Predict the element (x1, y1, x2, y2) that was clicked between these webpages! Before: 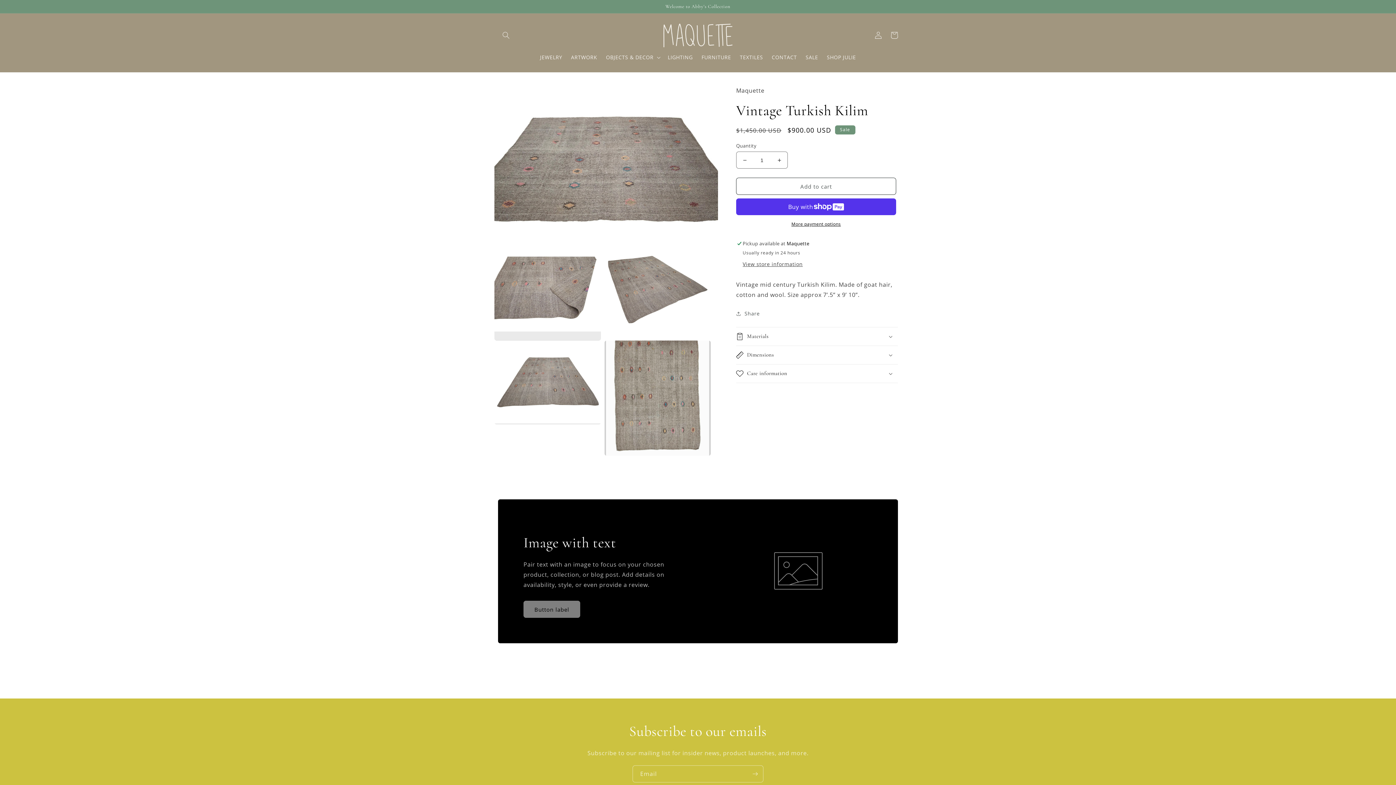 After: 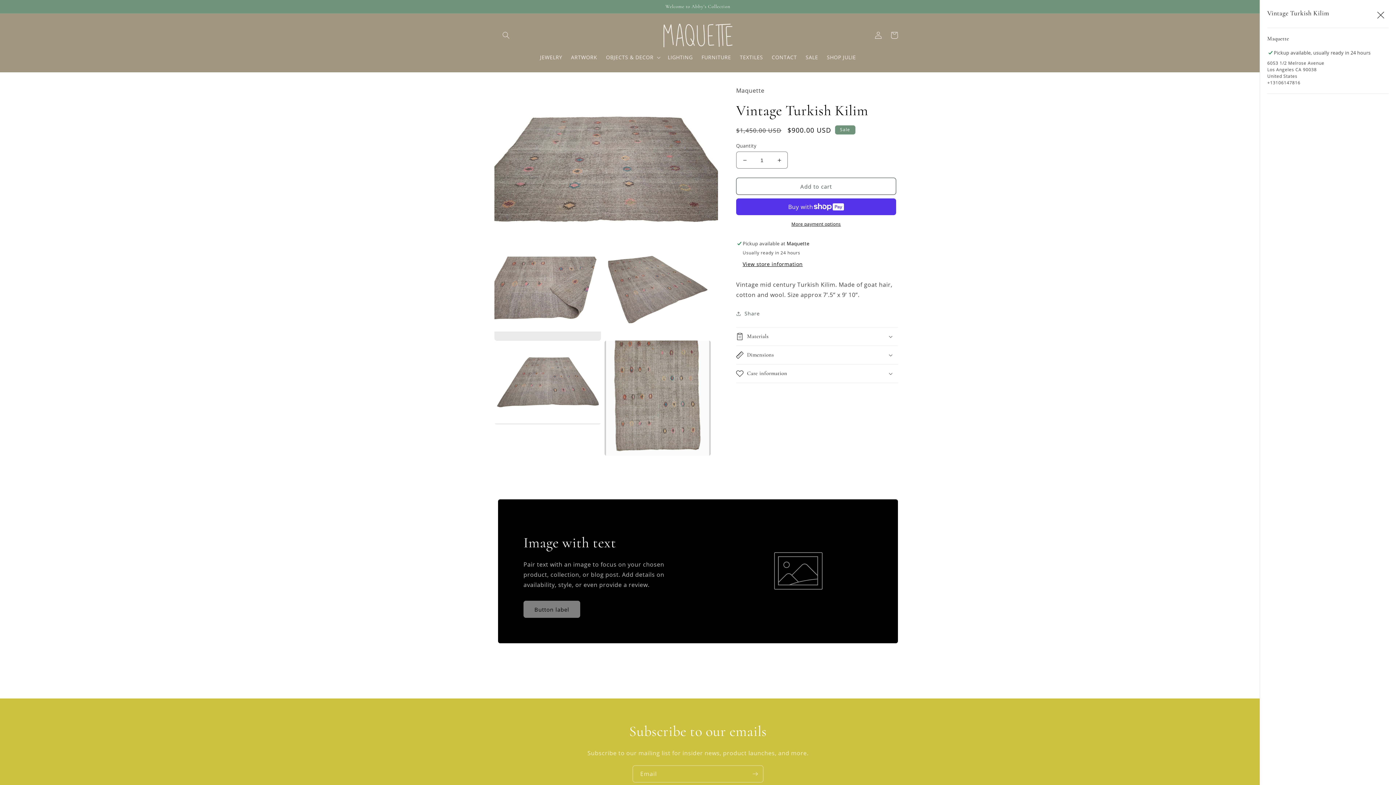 Action: bbox: (742, 260, 802, 268) label: View store information